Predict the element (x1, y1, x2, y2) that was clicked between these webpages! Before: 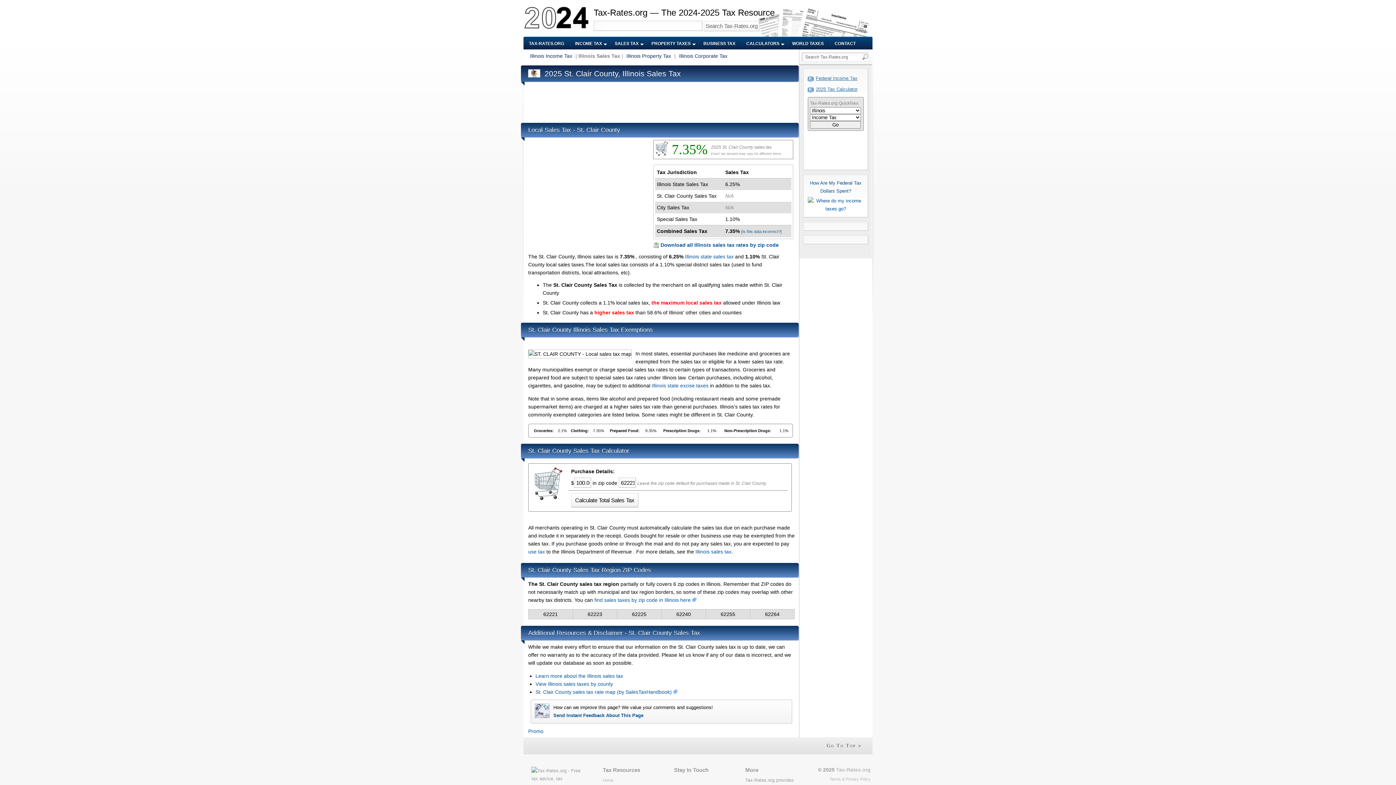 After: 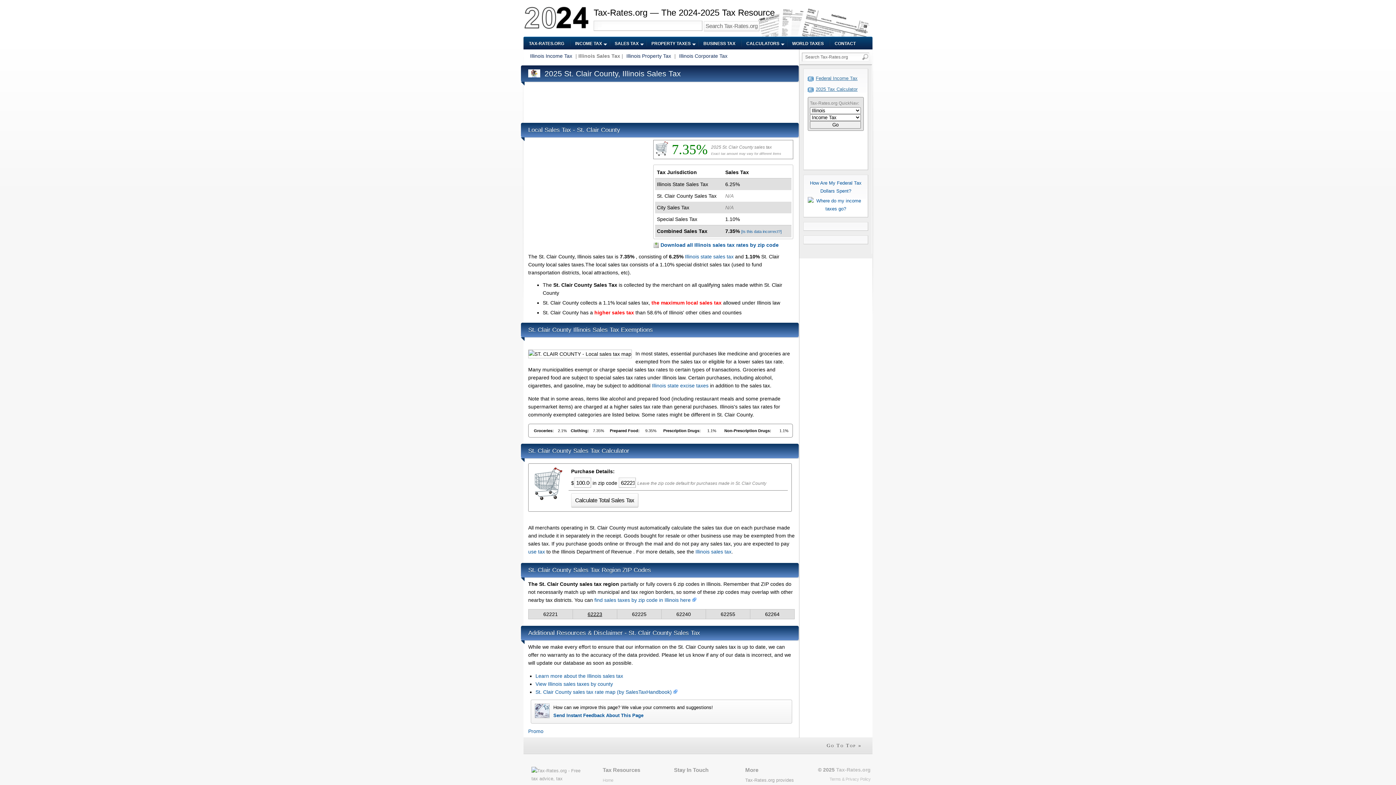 Action: bbox: (587, 611, 602, 617) label: 62223